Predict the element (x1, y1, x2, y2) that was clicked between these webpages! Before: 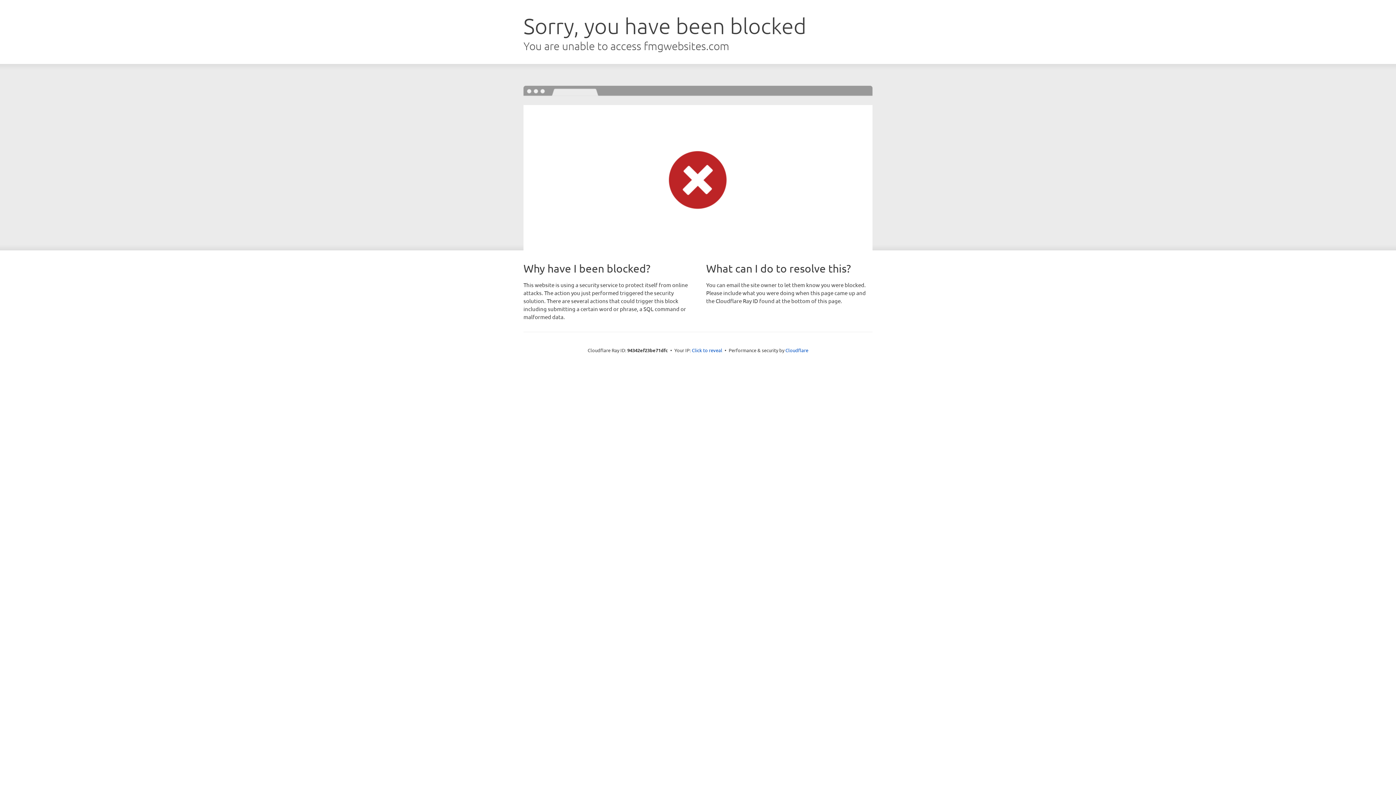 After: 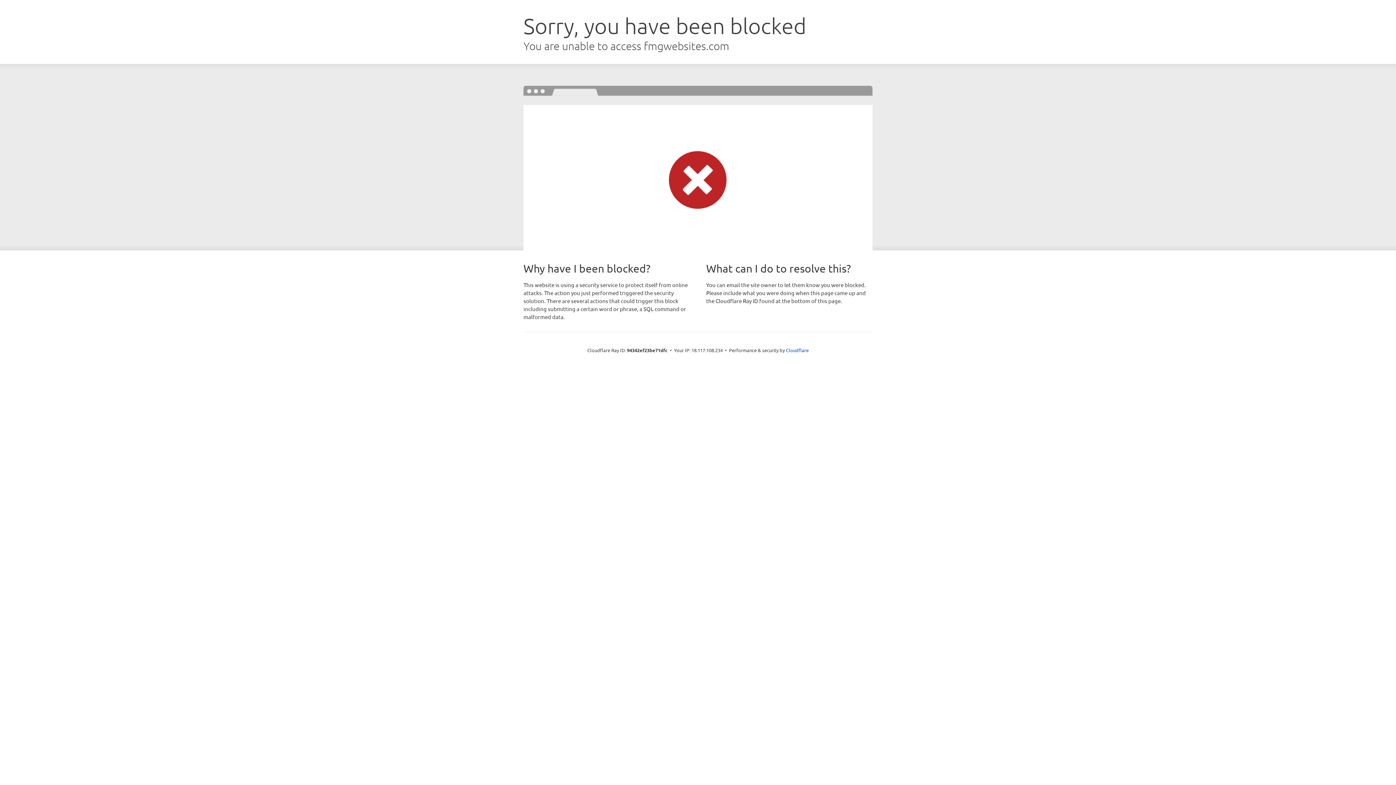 Action: bbox: (692, 346, 722, 353) label: Click to reveal